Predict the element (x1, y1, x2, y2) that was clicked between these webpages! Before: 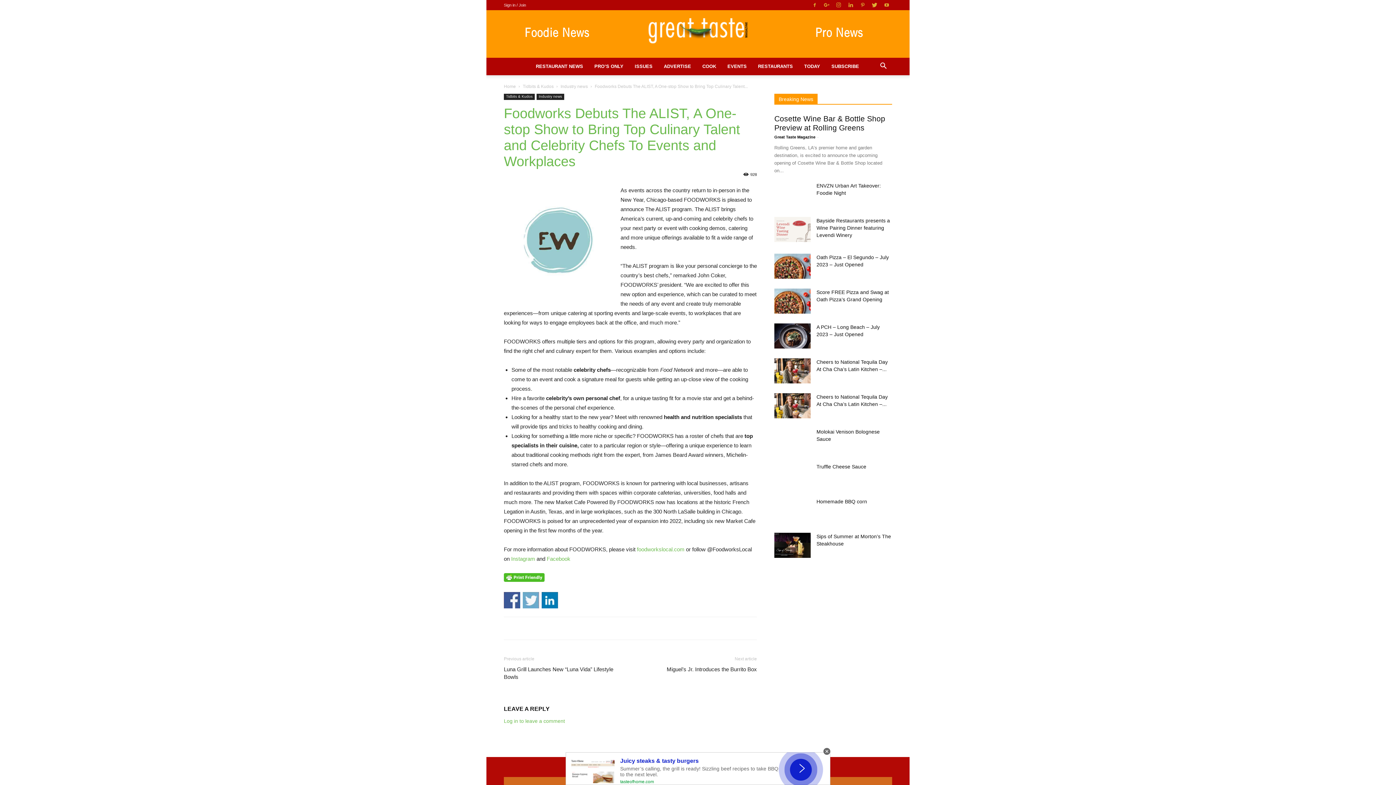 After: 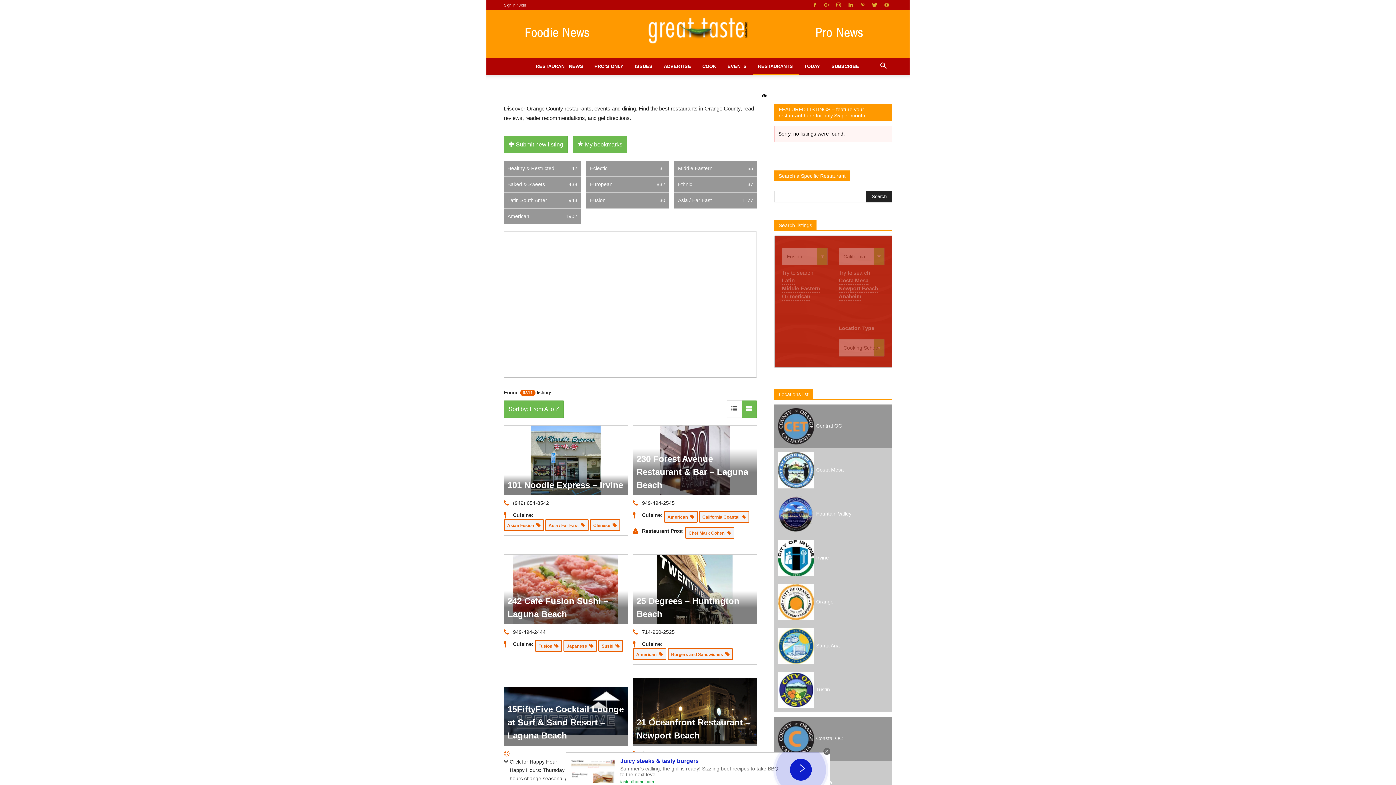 Action: label: RESTAURANTS bbox: (753, 57, 799, 75)